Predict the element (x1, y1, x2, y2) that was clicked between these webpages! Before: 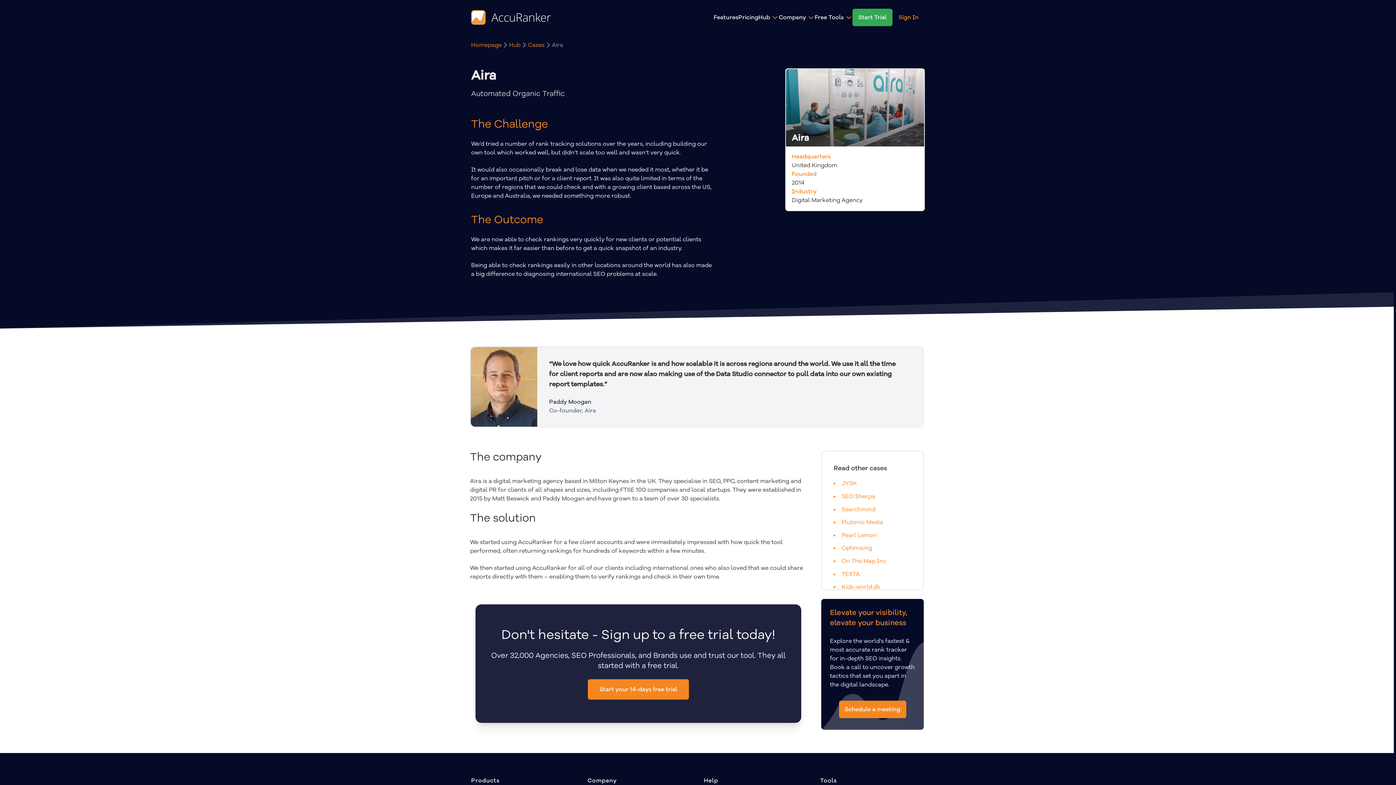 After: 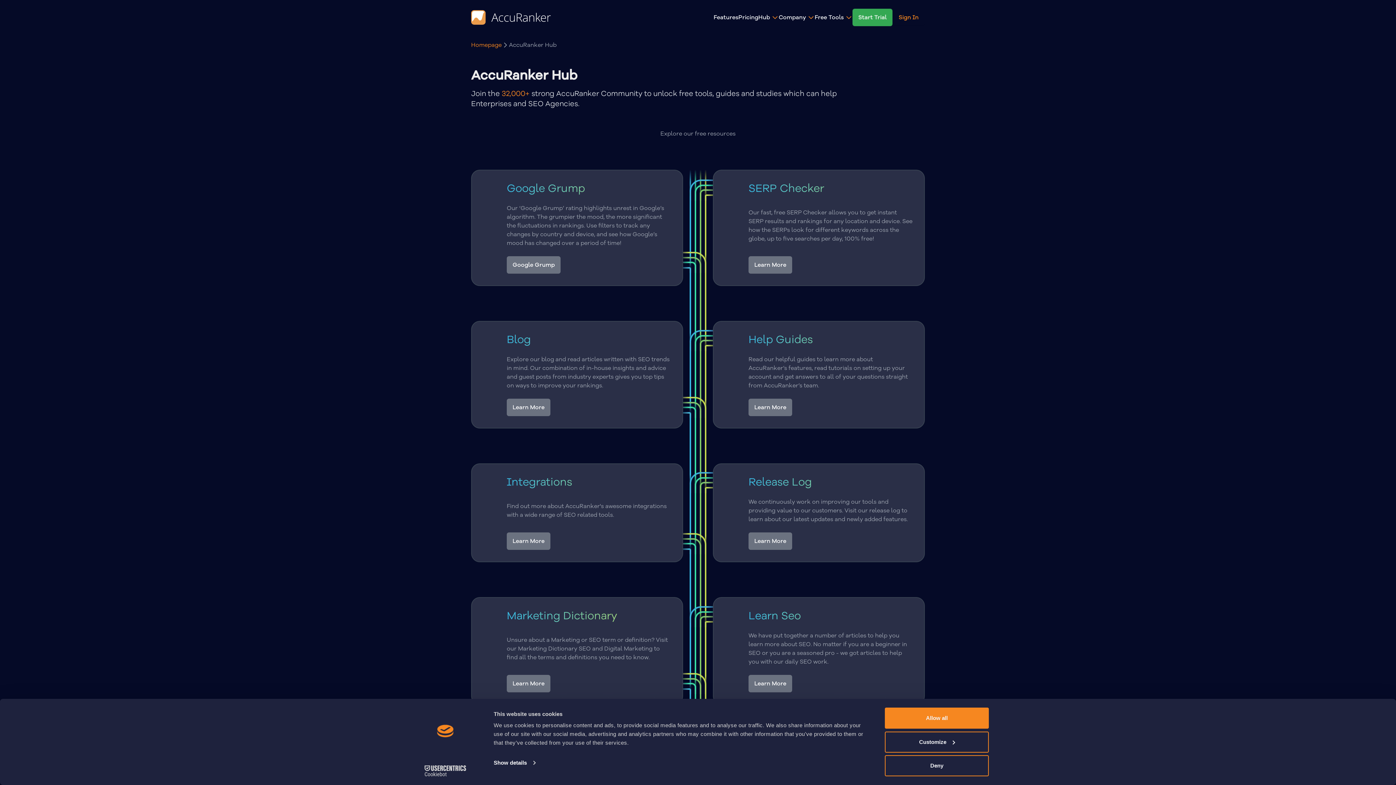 Action: bbox: (509, 40, 520, 49) label: Hub